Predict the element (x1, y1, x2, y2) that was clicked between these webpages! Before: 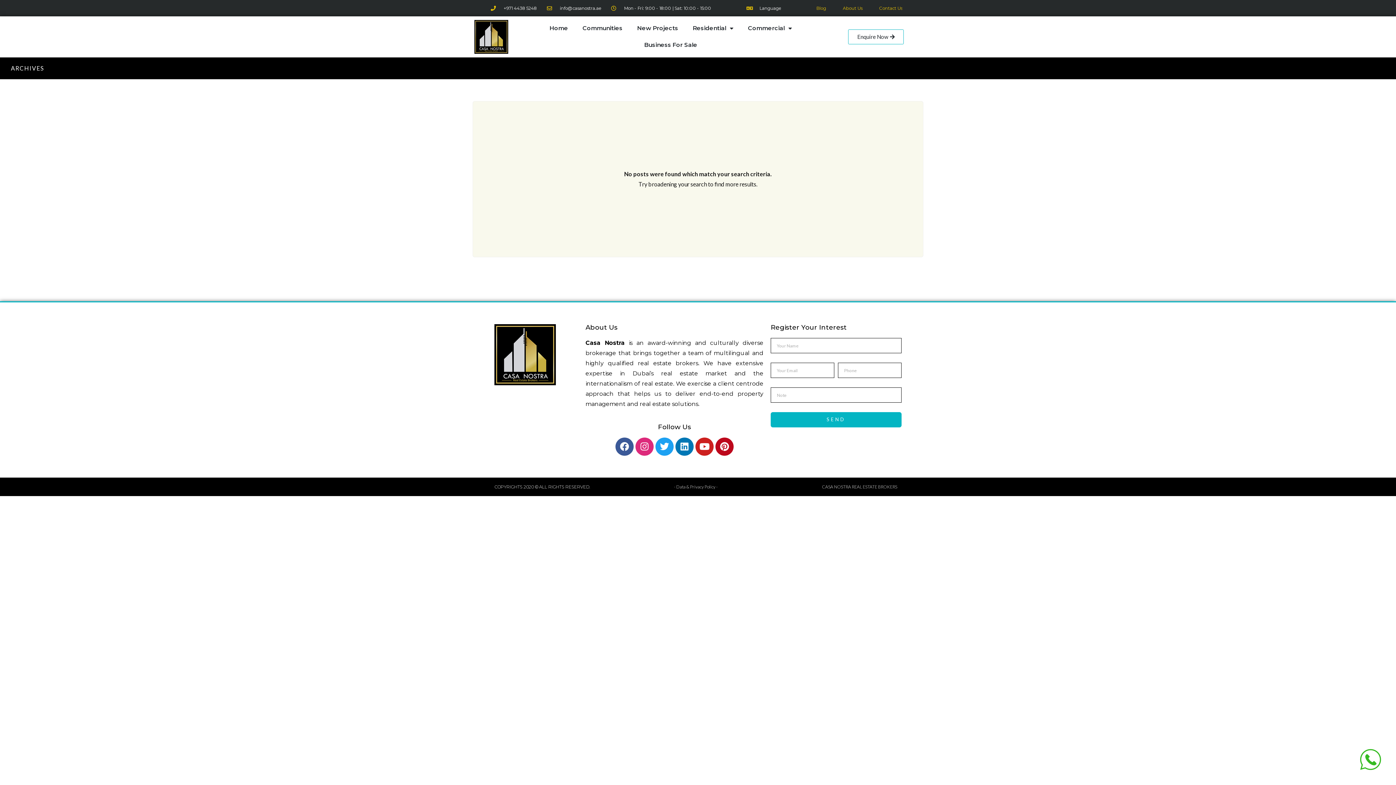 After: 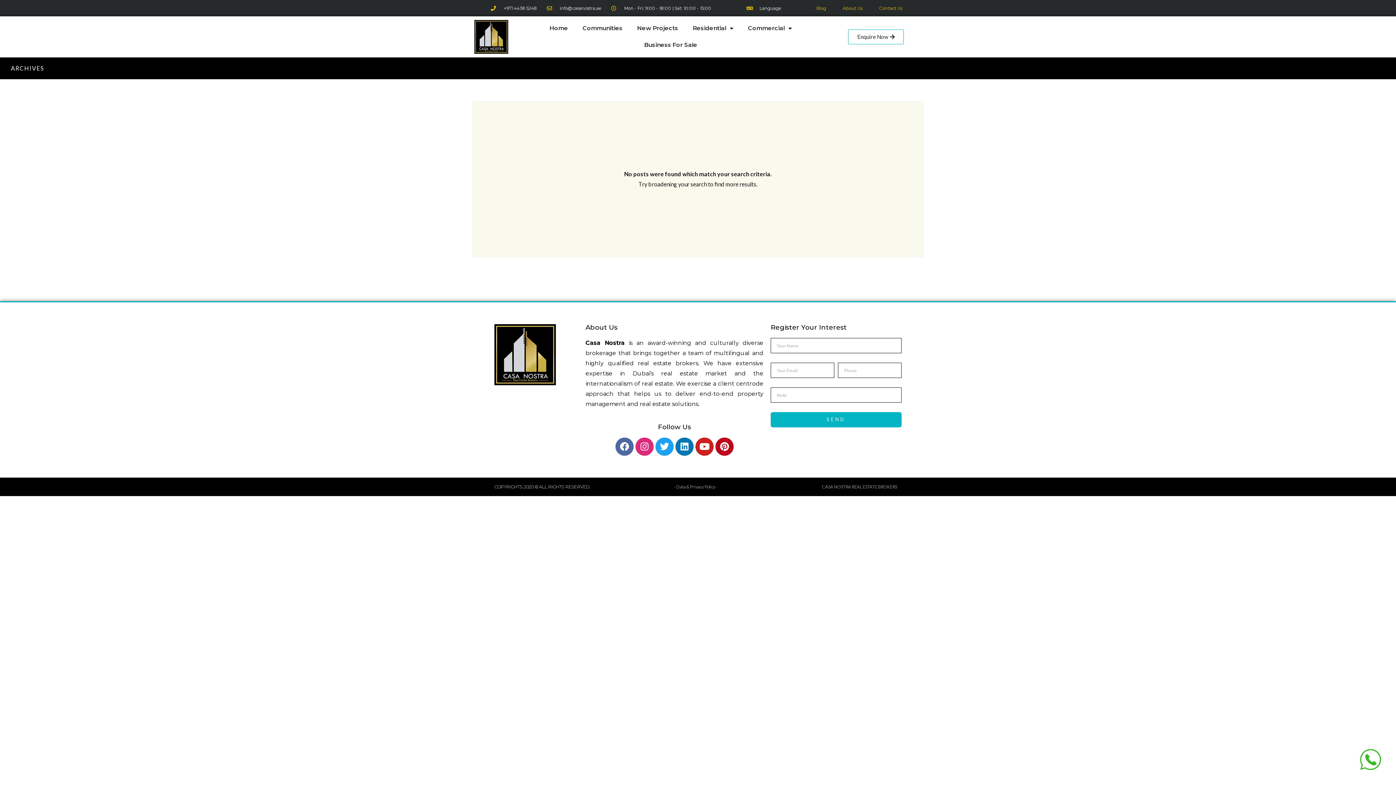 Action: label: Facebook bbox: (615, 437, 633, 455)